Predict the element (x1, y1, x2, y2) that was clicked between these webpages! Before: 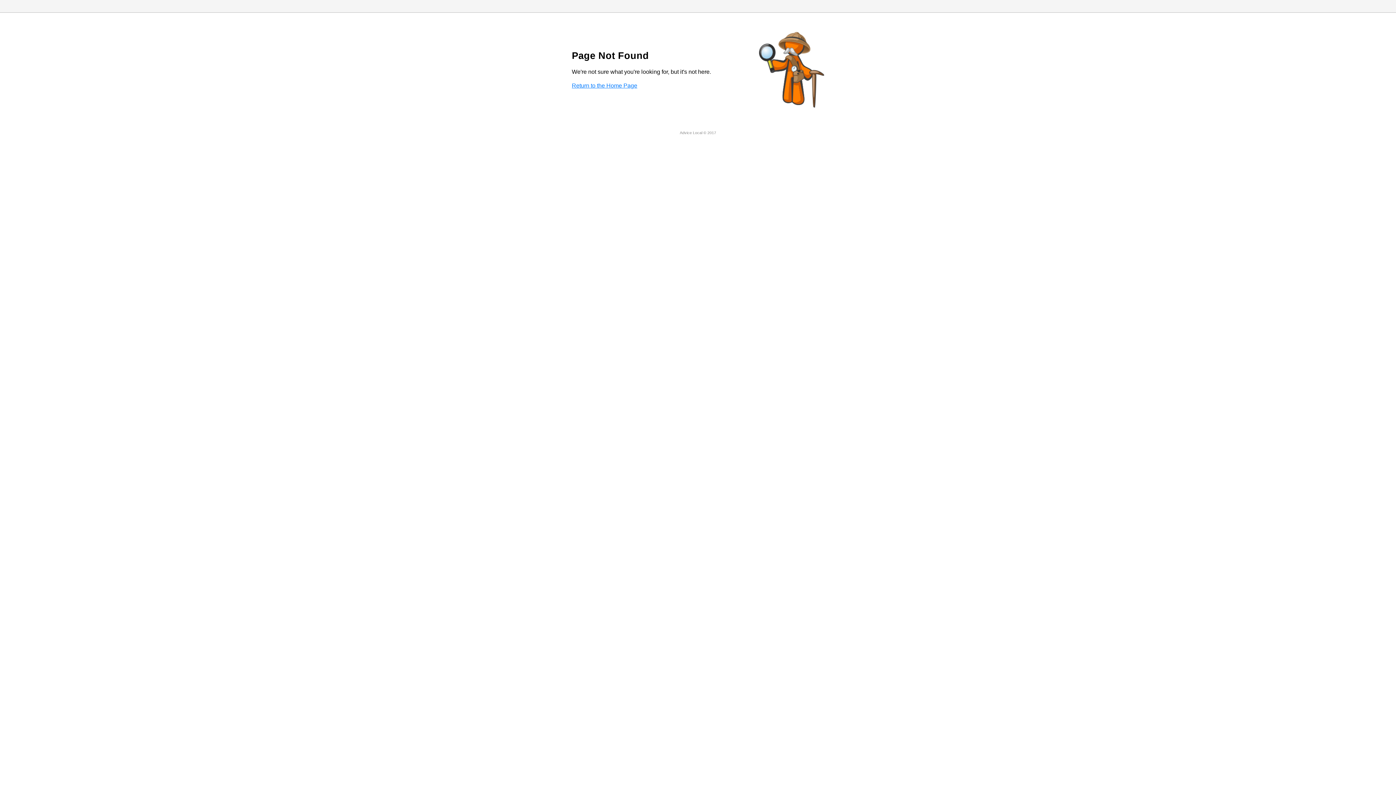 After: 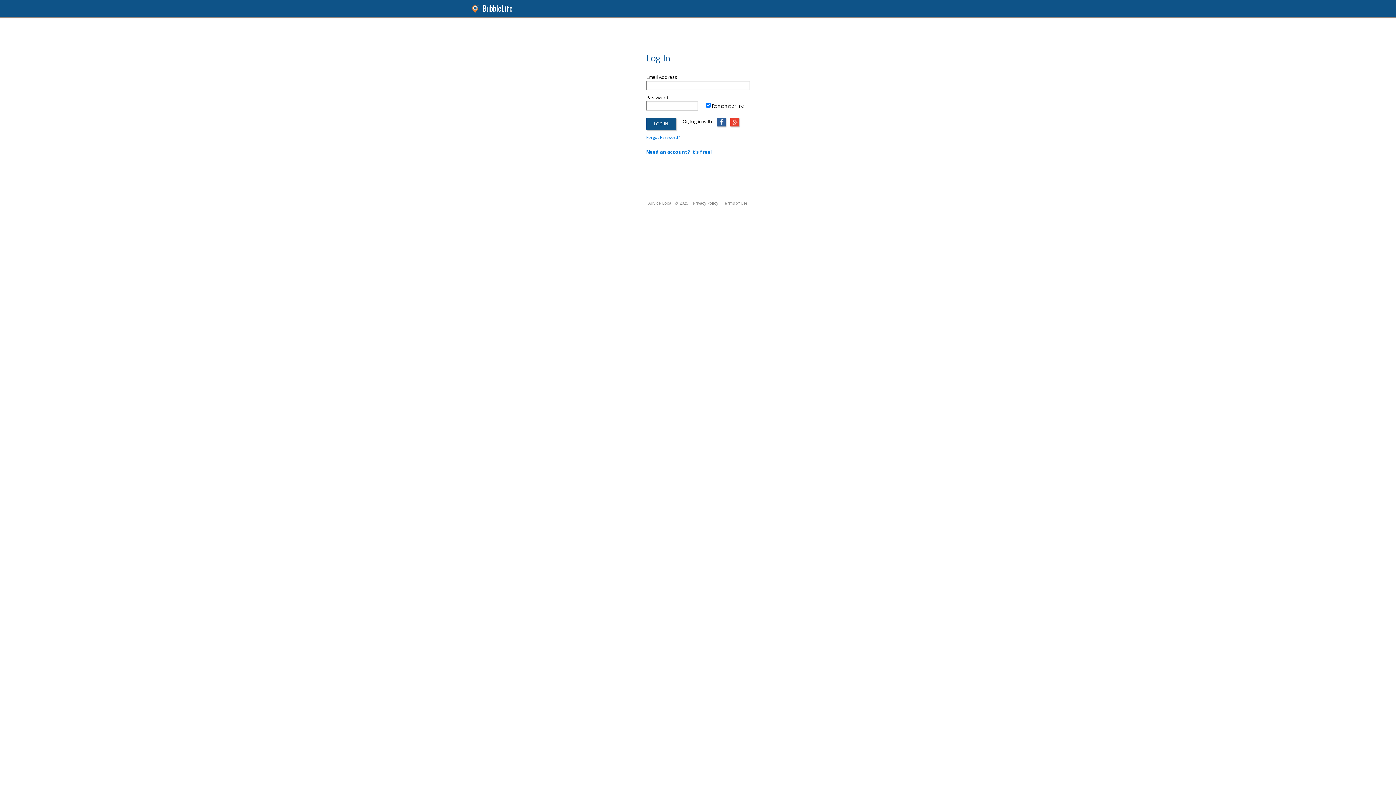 Action: label: Return to the Home Page bbox: (572, 82, 637, 88)